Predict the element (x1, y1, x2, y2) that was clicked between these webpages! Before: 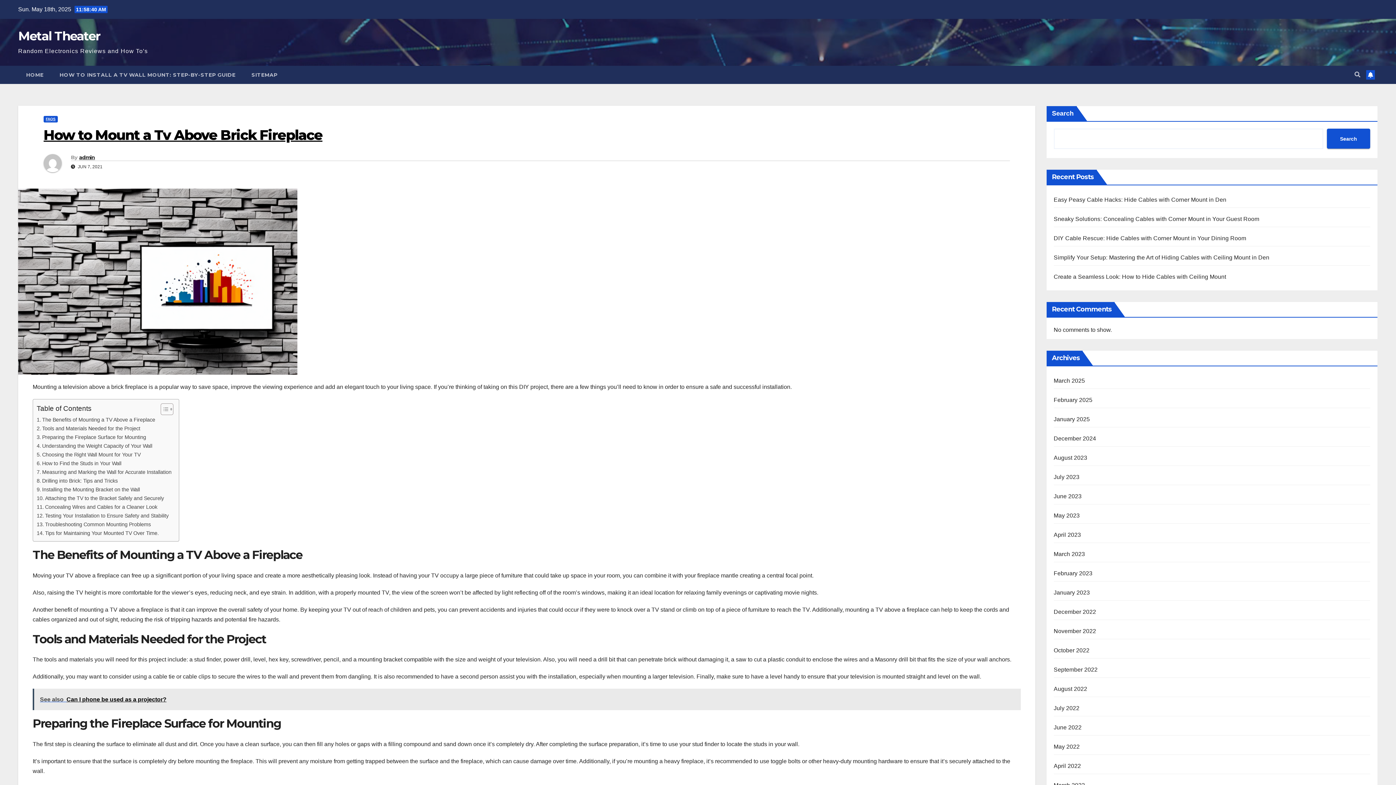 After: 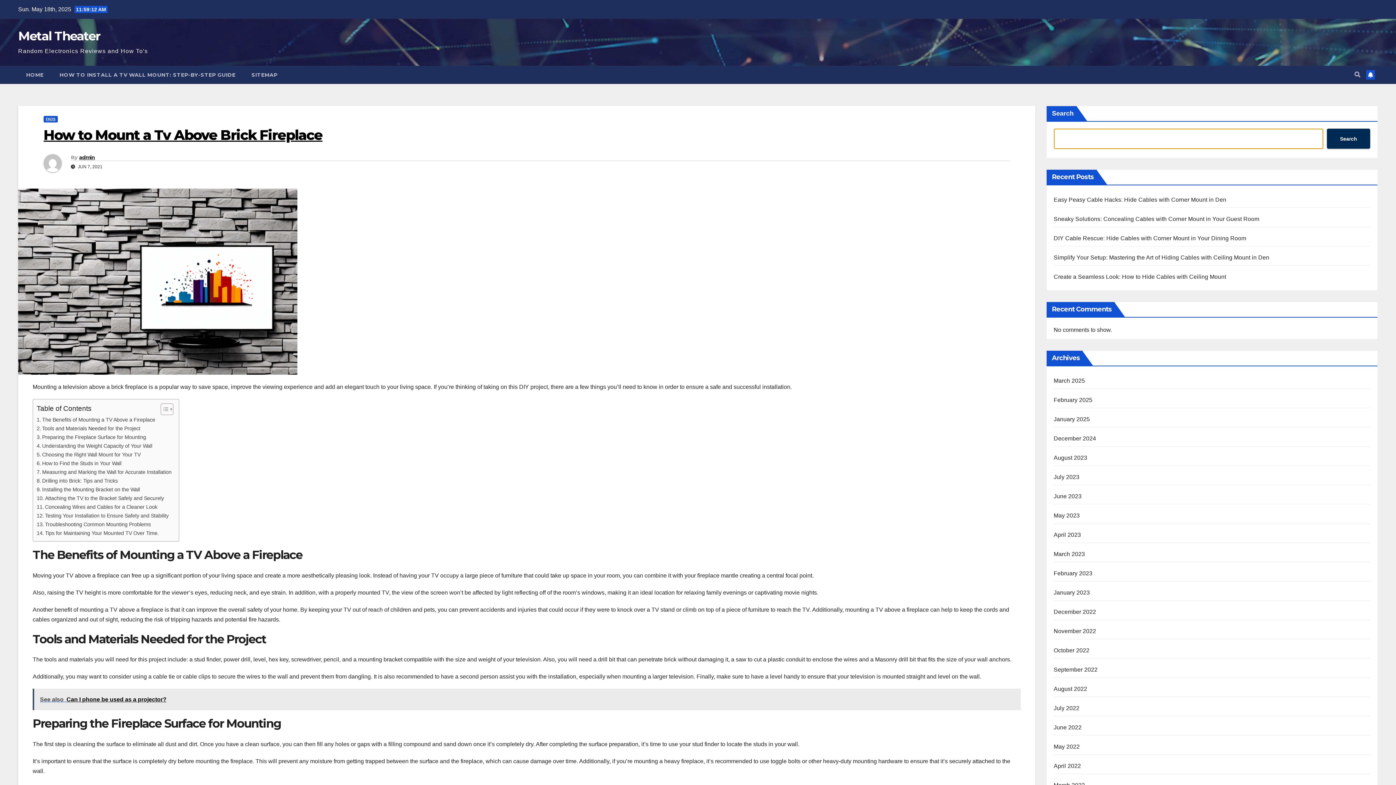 Action: bbox: (1327, 128, 1370, 148) label: Search